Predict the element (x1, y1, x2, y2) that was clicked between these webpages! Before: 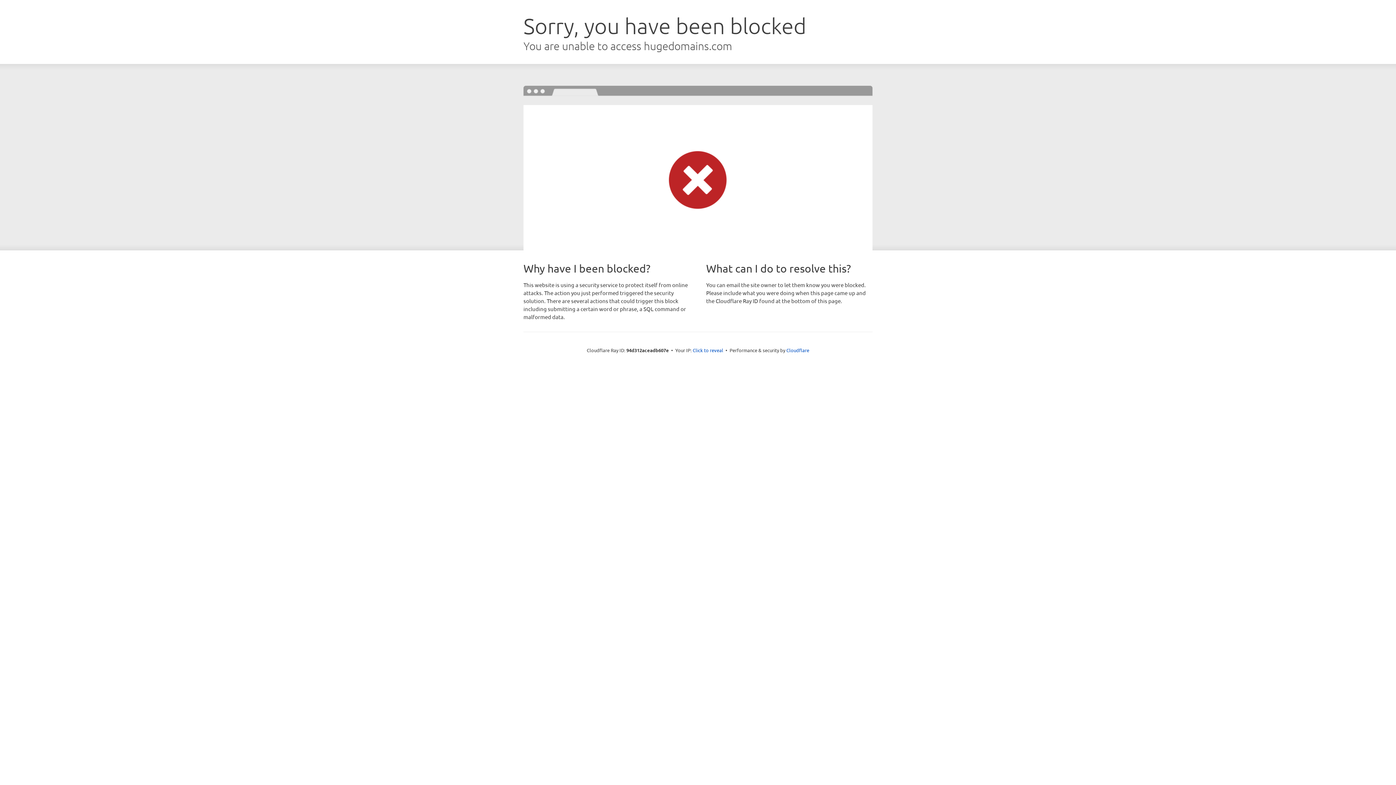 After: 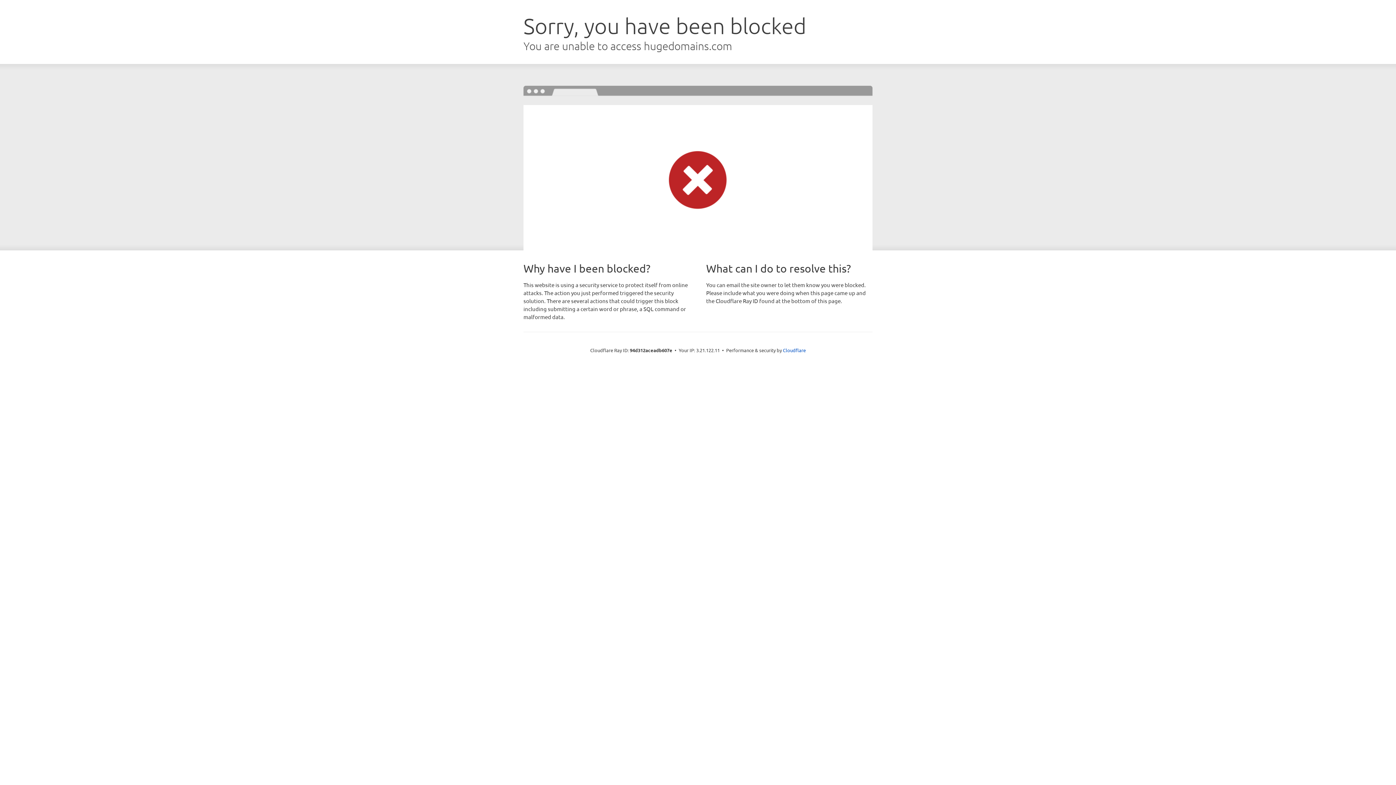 Action: bbox: (692, 346, 723, 353) label: Click to reveal